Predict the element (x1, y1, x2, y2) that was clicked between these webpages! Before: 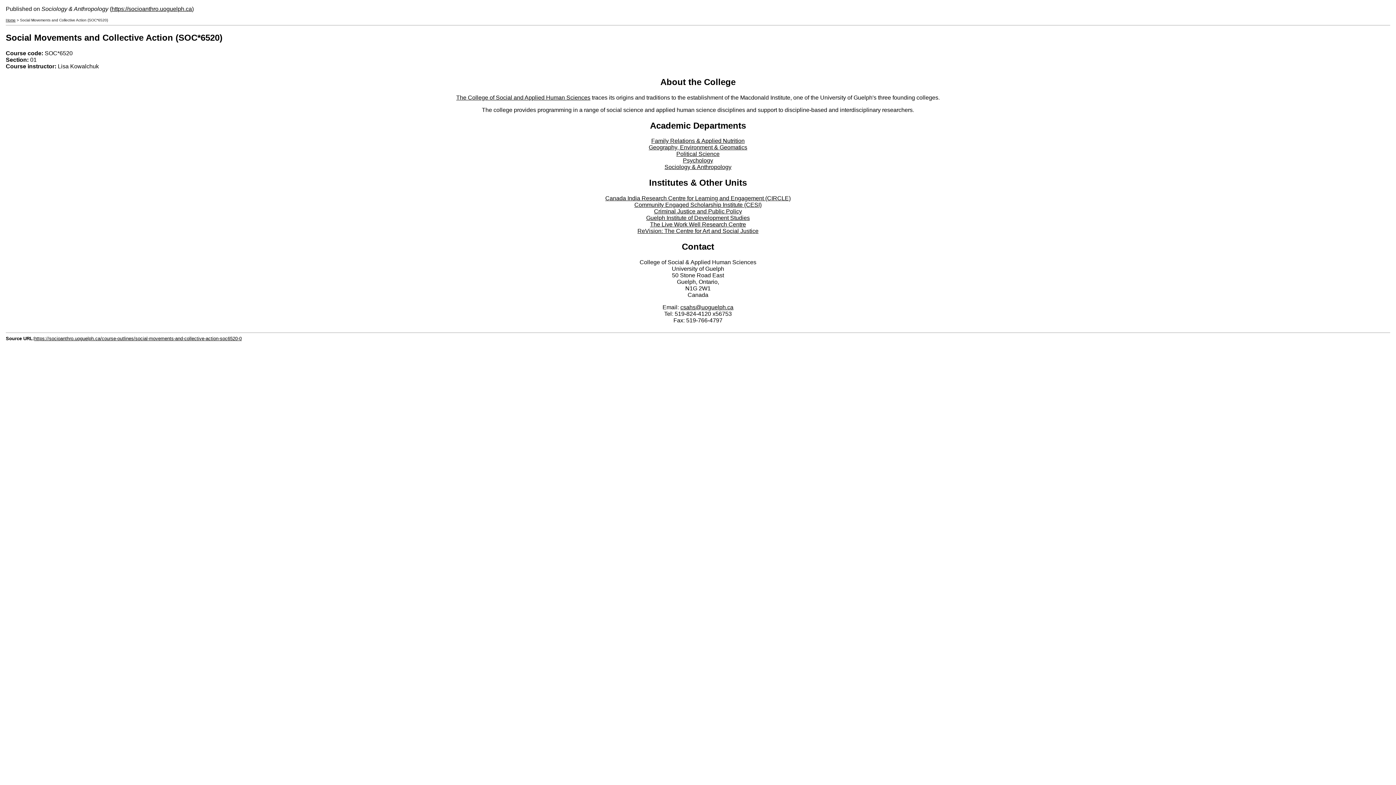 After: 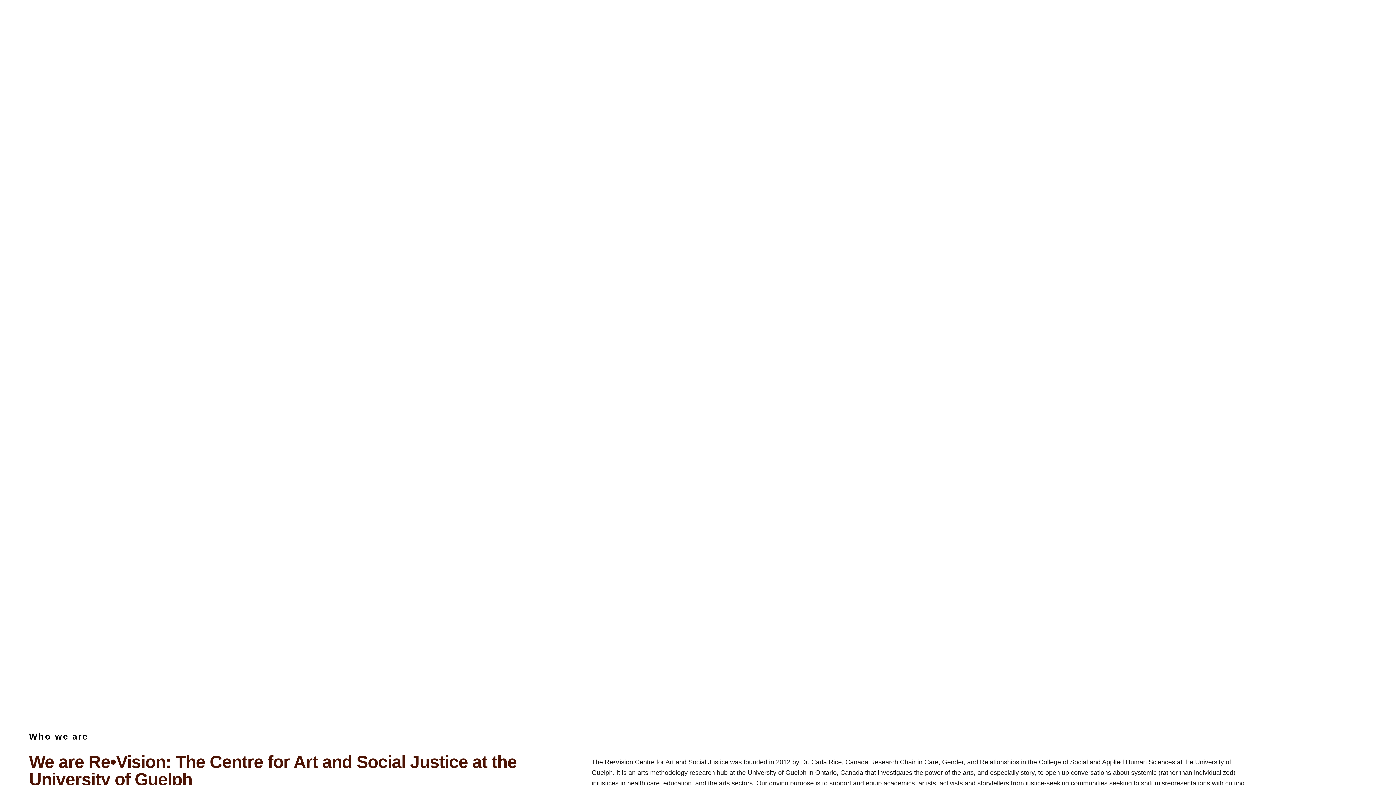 Action: bbox: (637, 228, 758, 234) label: ReVision: The Centre for Art and Social Justice